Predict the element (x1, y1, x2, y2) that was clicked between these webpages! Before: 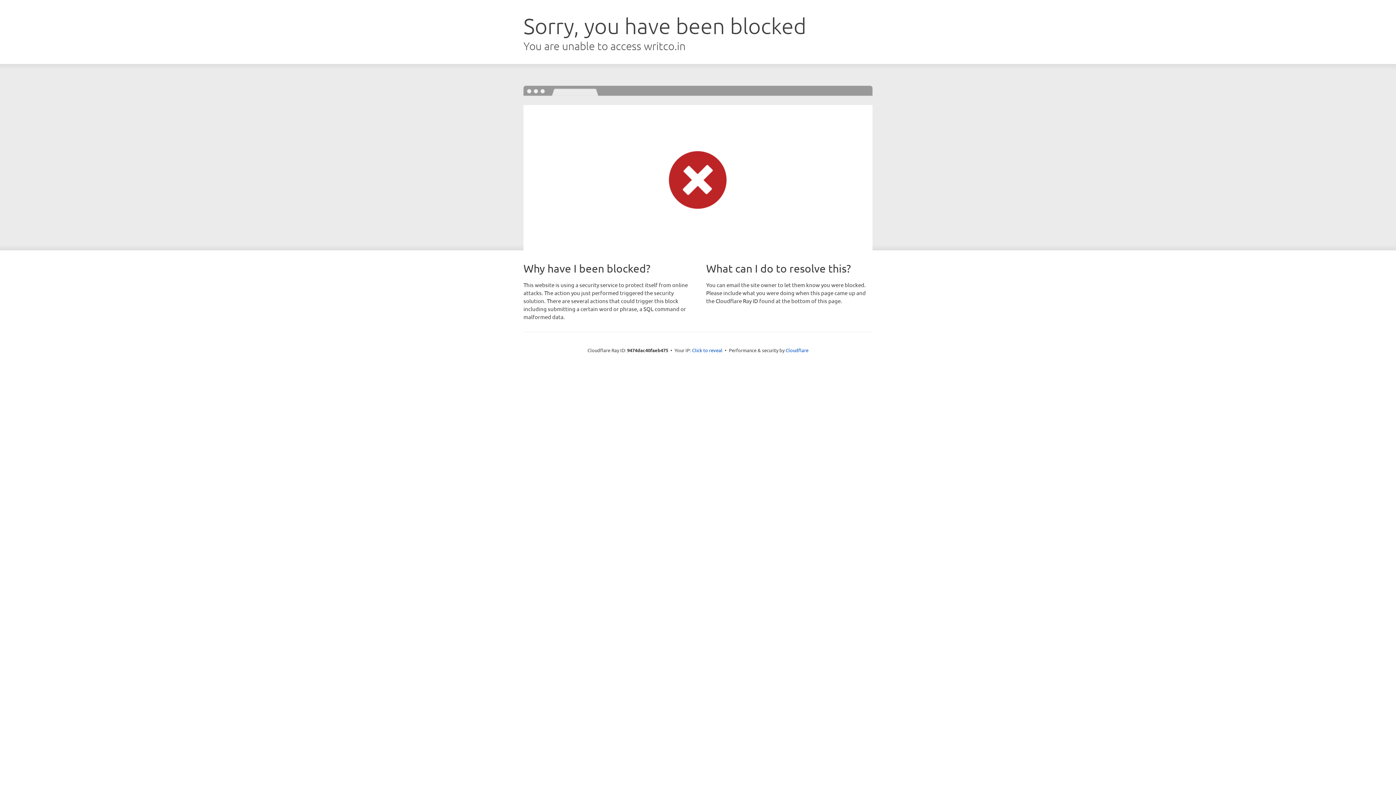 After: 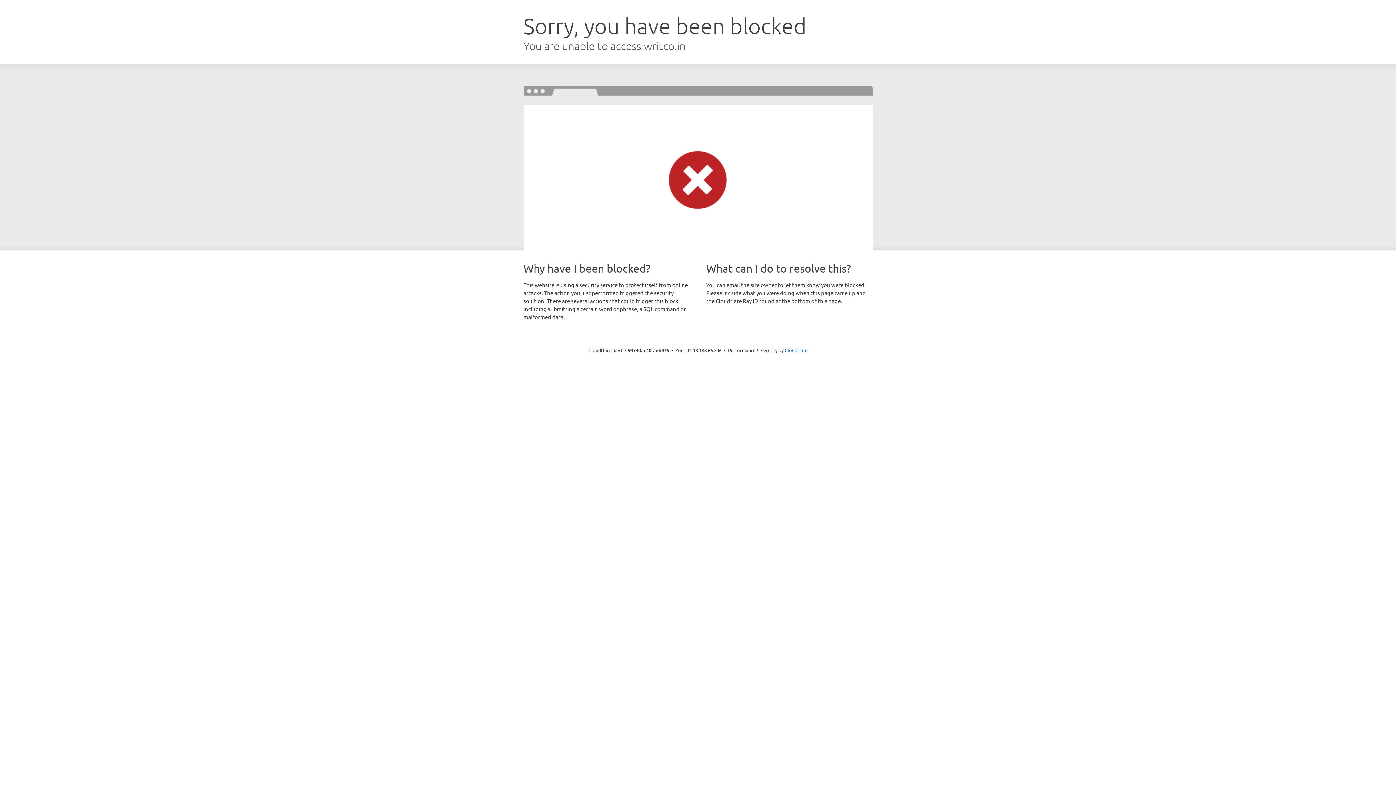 Action: bbox: (692, 346, 722, 353) label: Click to reveal